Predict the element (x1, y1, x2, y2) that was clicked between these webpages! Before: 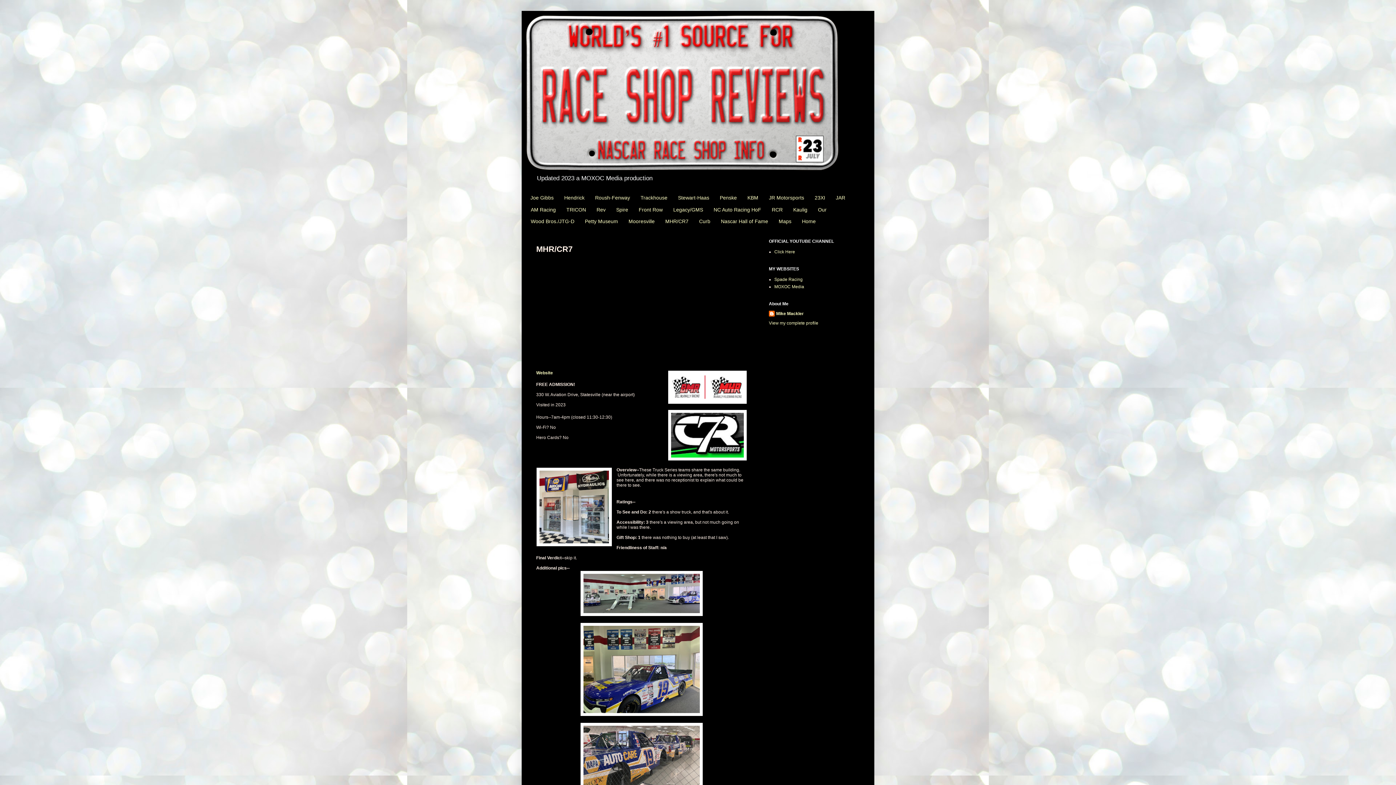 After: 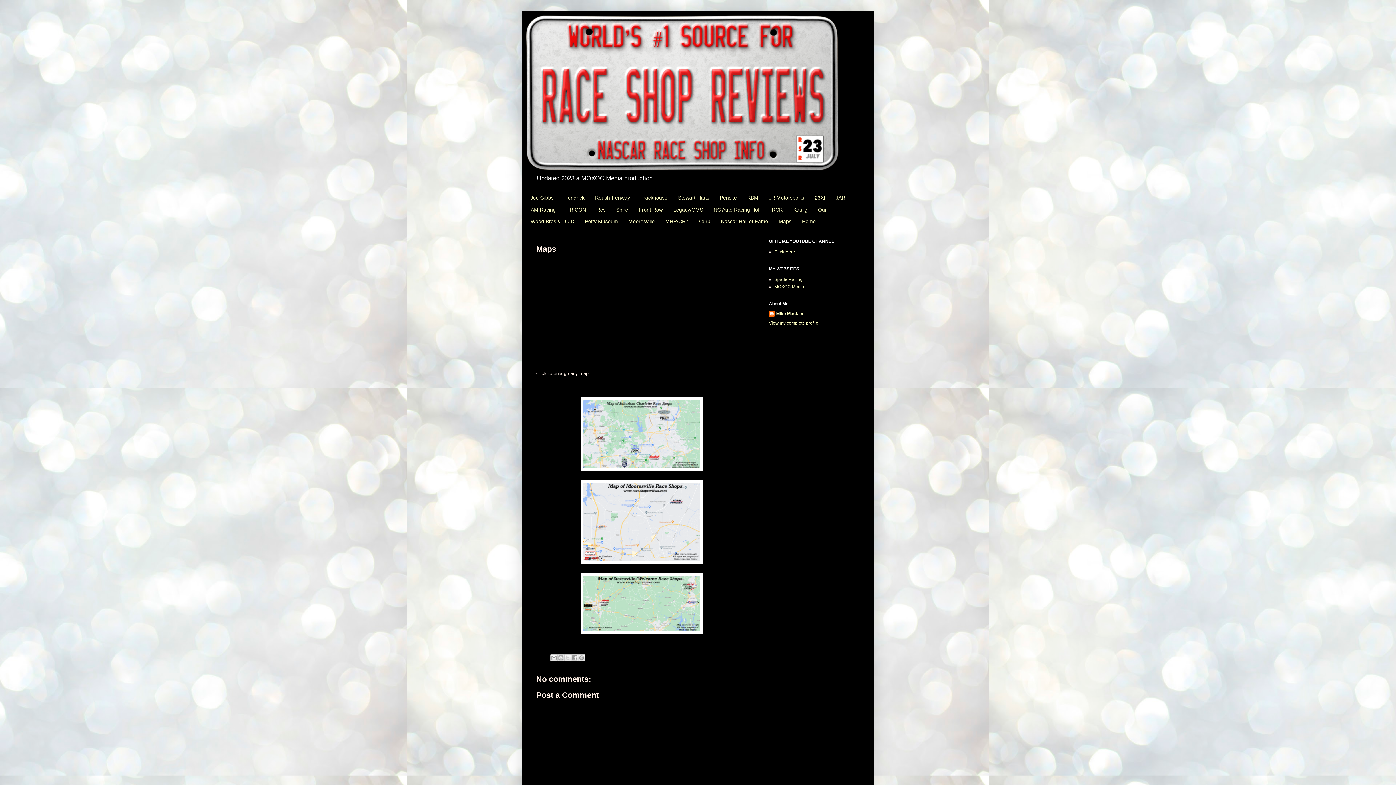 Action: label: Maps bbox: (773, 215, 796, 227)